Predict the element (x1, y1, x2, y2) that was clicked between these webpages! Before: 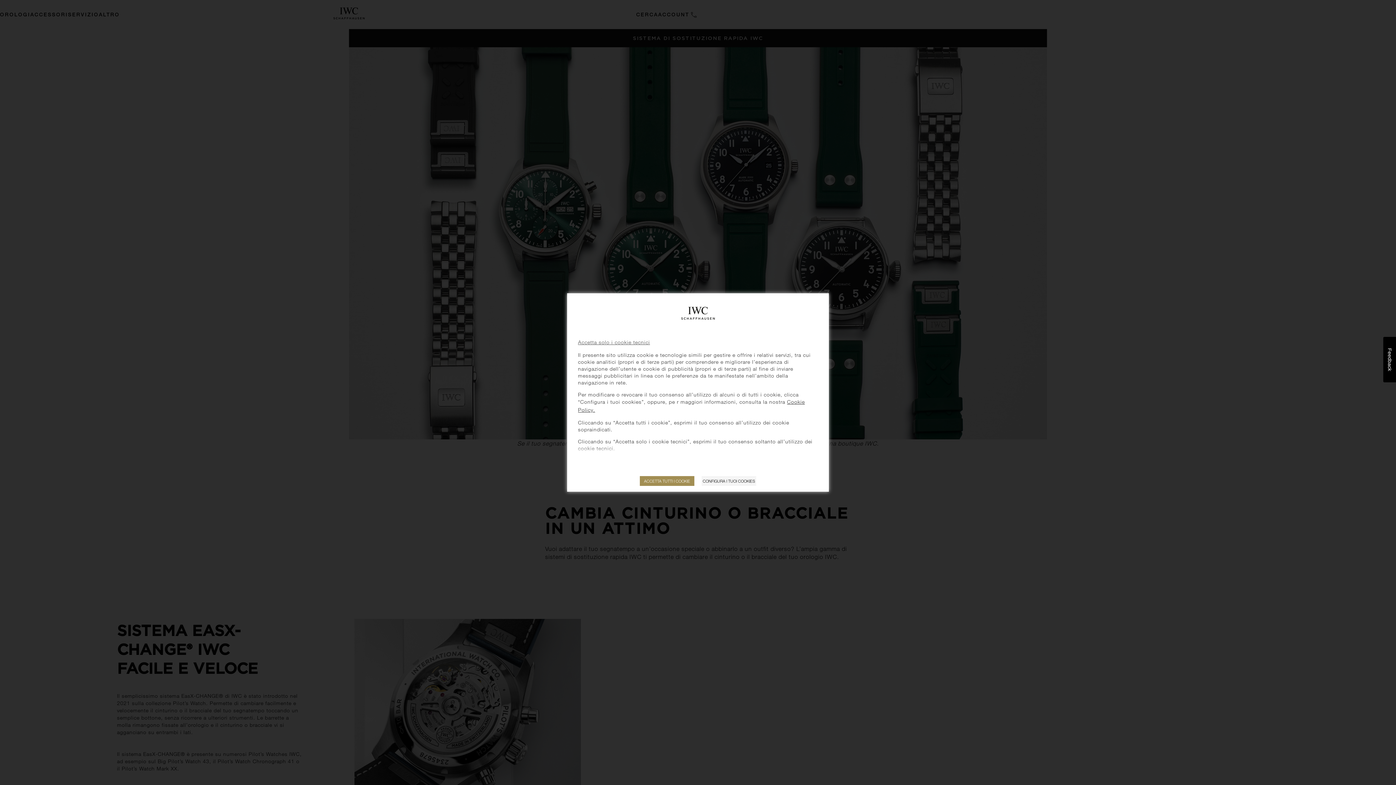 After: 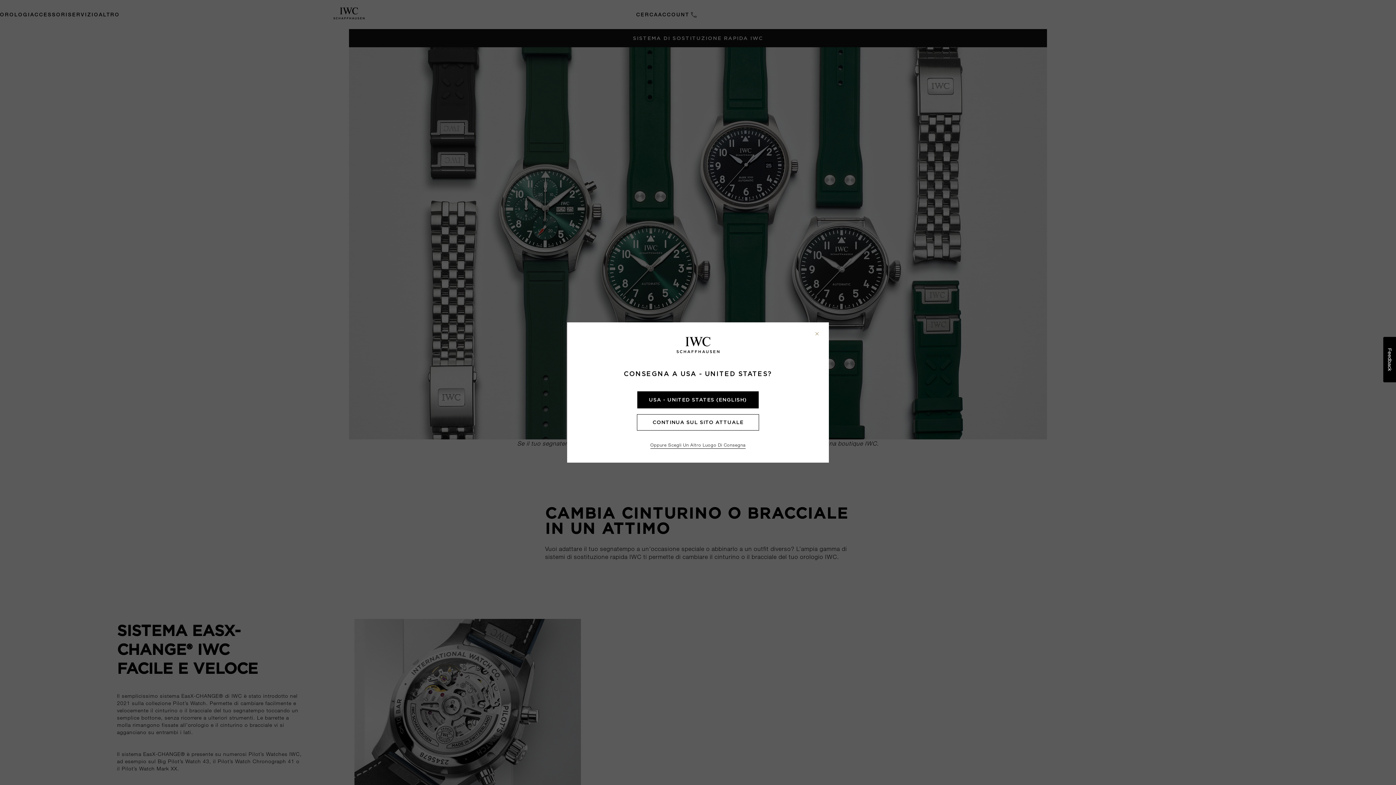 Action: label: ACCETTA TUTTI I COOKIE bbox: (640, 476, 694, 486)